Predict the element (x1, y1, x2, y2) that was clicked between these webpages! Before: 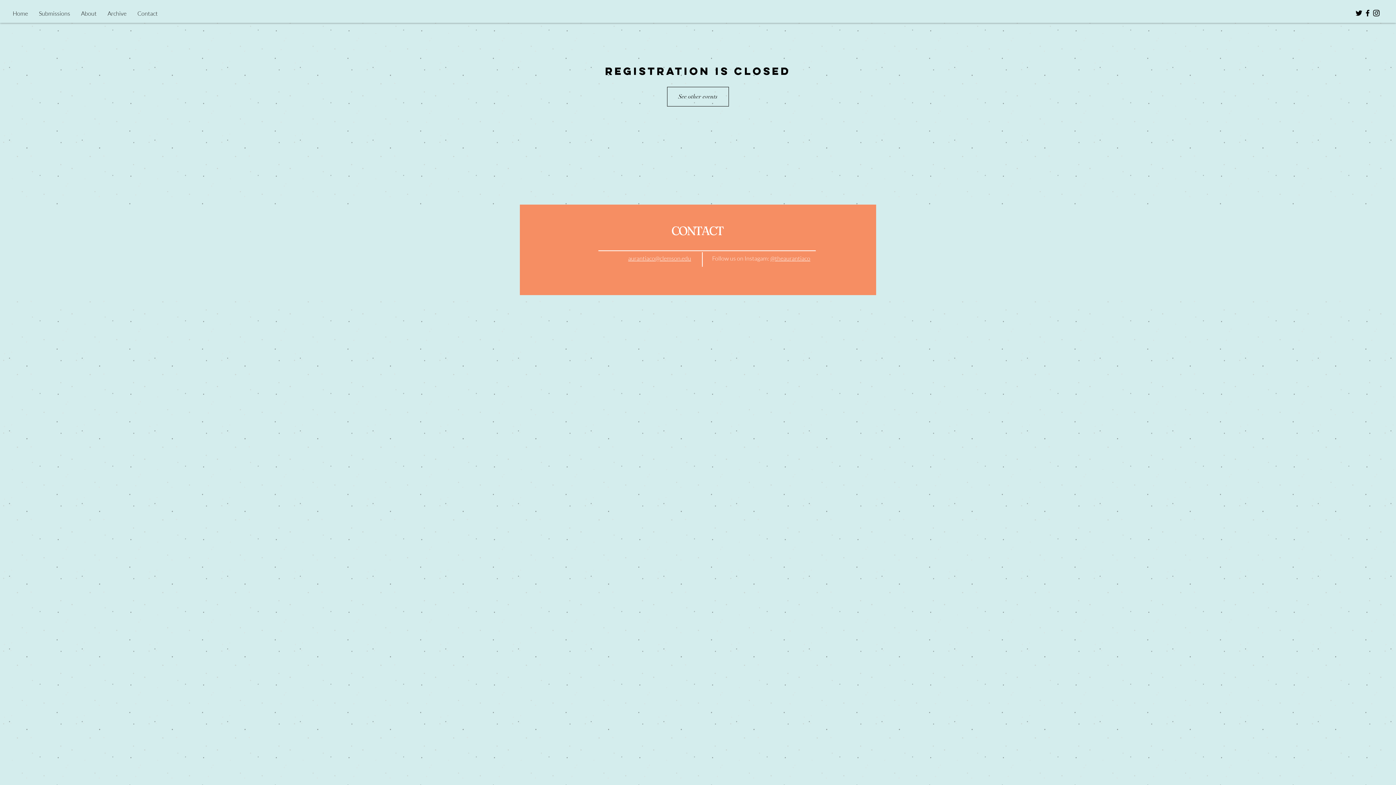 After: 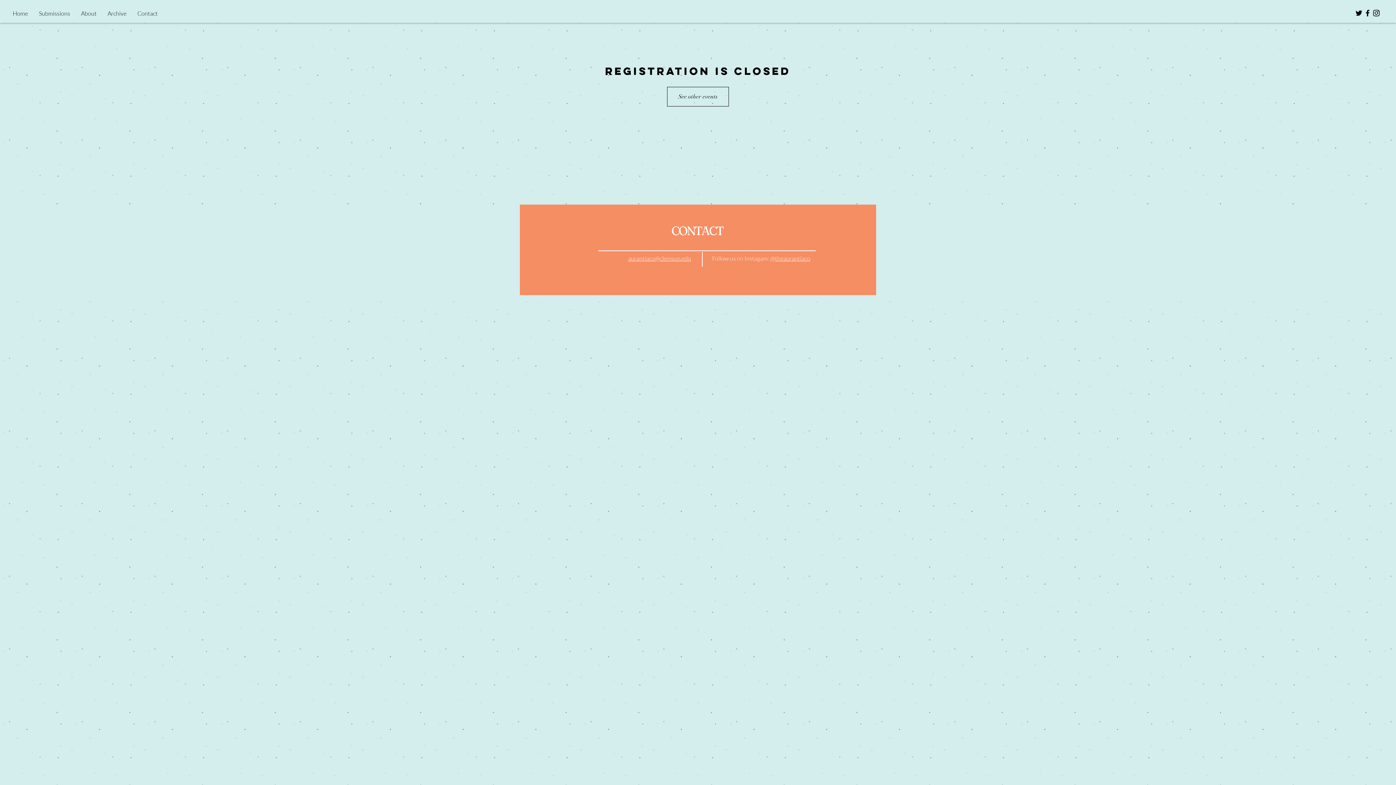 Action: bbox: (1363, 8, 1372, 17) label: Black Facebook Icon